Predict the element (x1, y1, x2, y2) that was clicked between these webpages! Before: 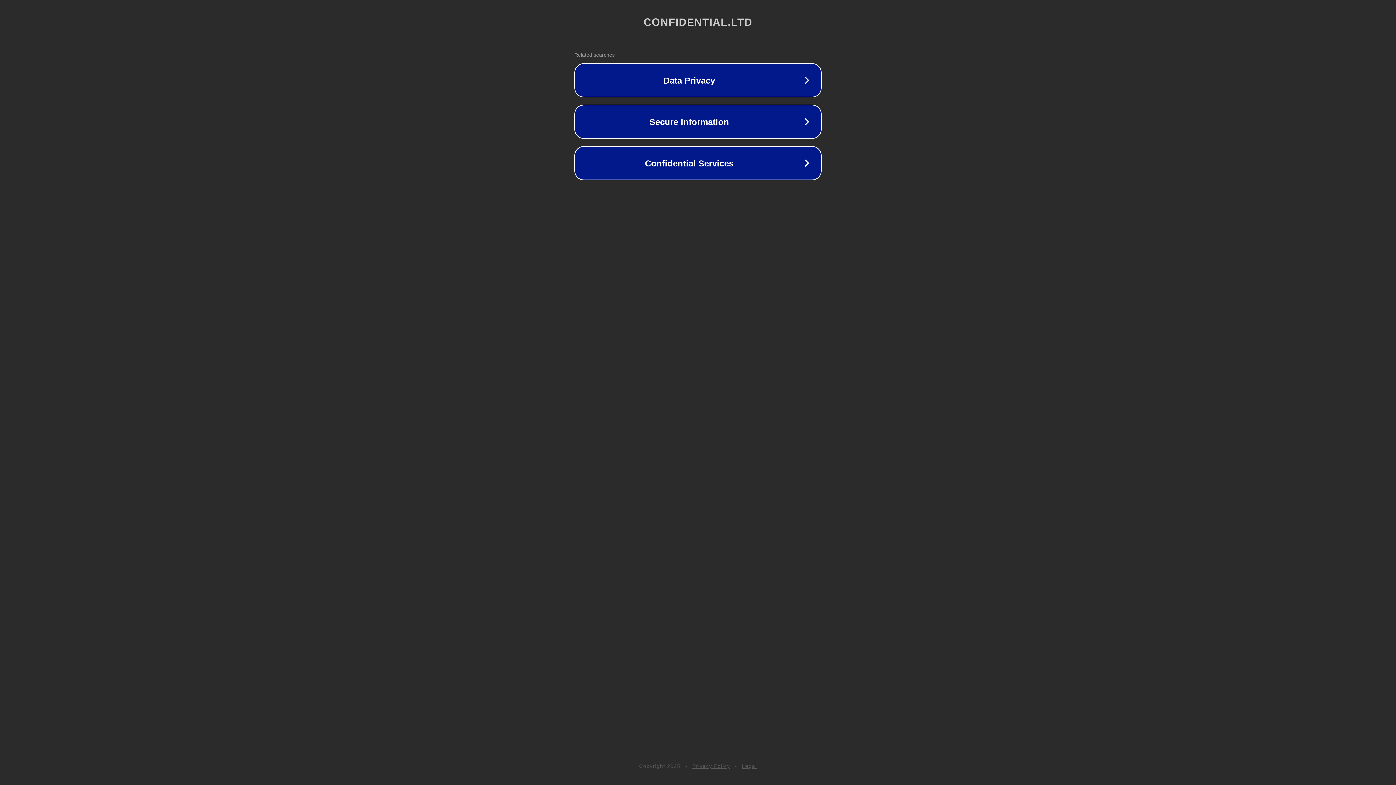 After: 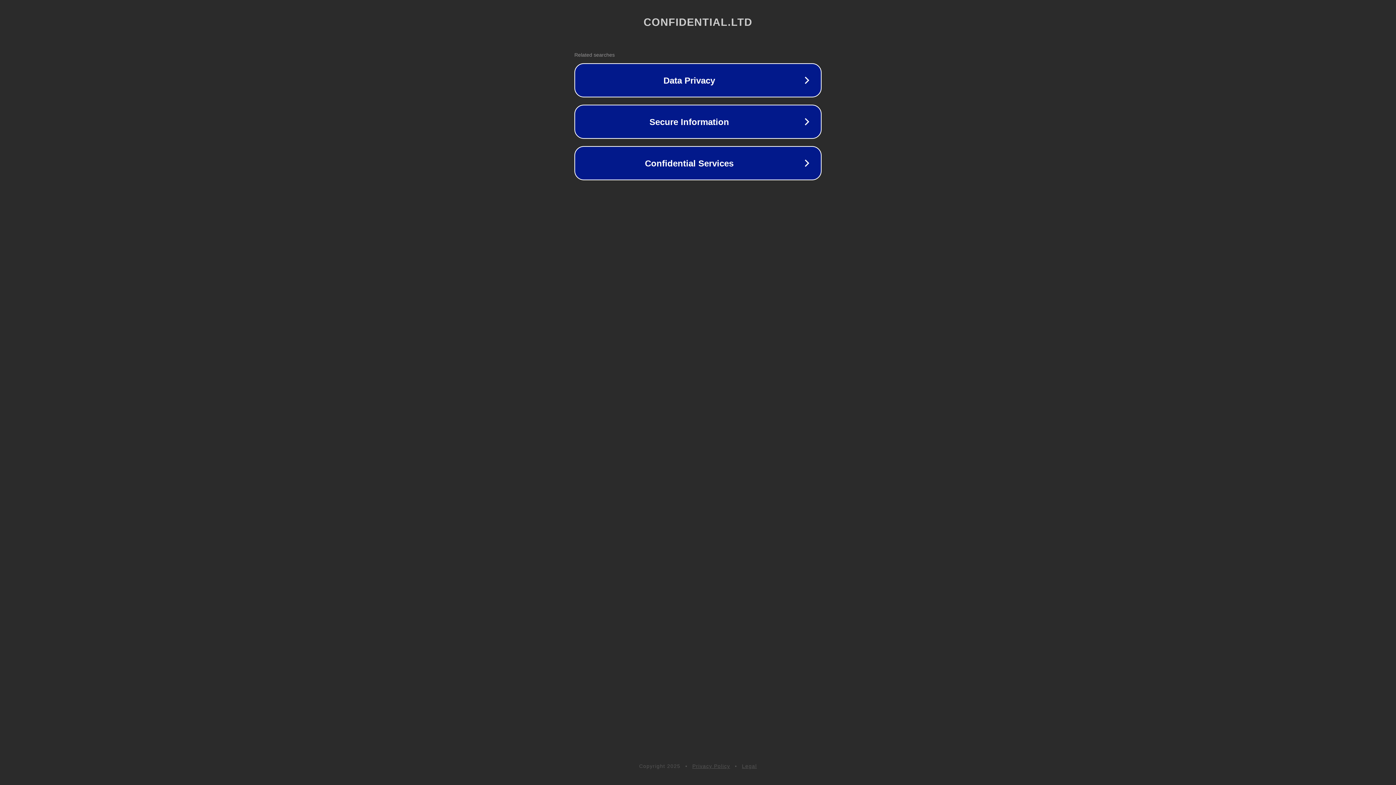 Action: bbox: (692, 763, 730, 769) label: Privacy Policy